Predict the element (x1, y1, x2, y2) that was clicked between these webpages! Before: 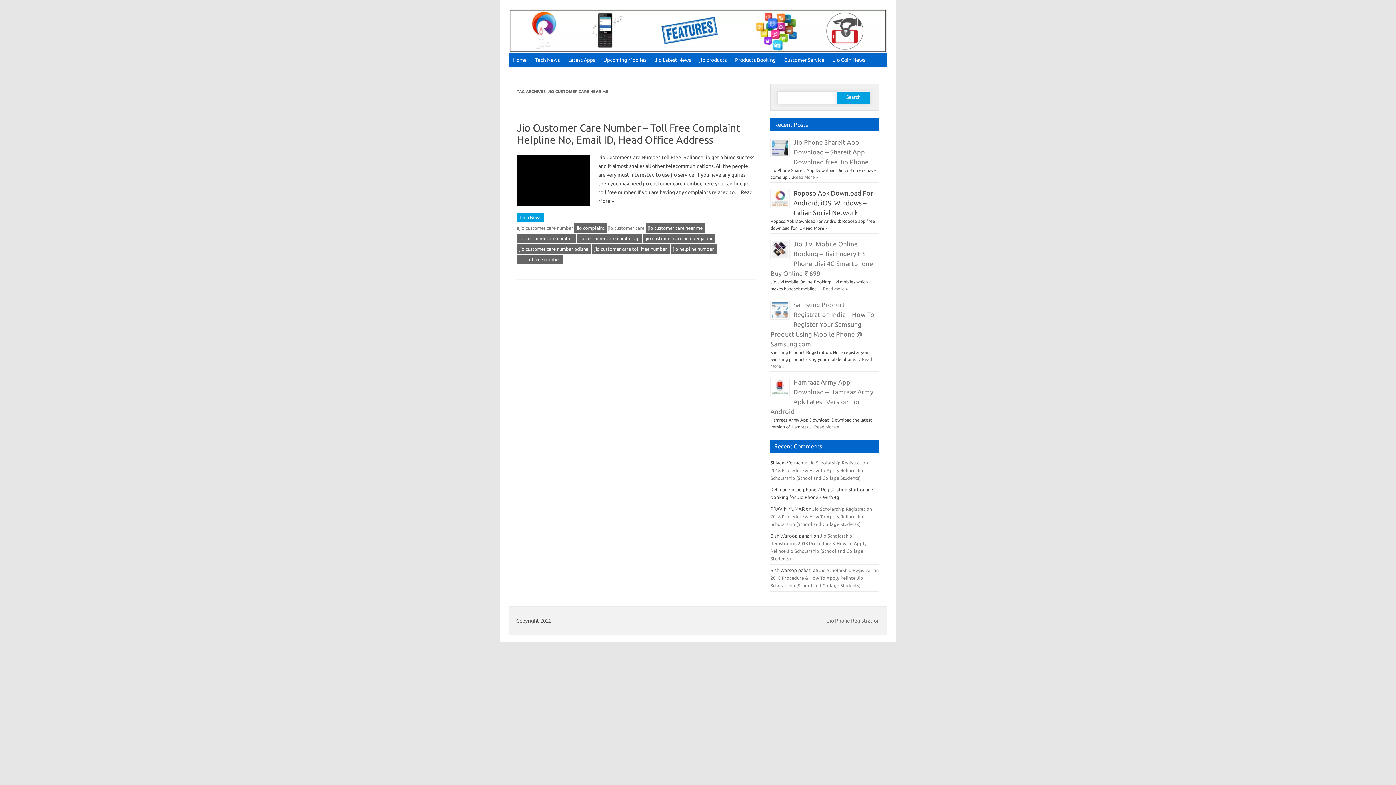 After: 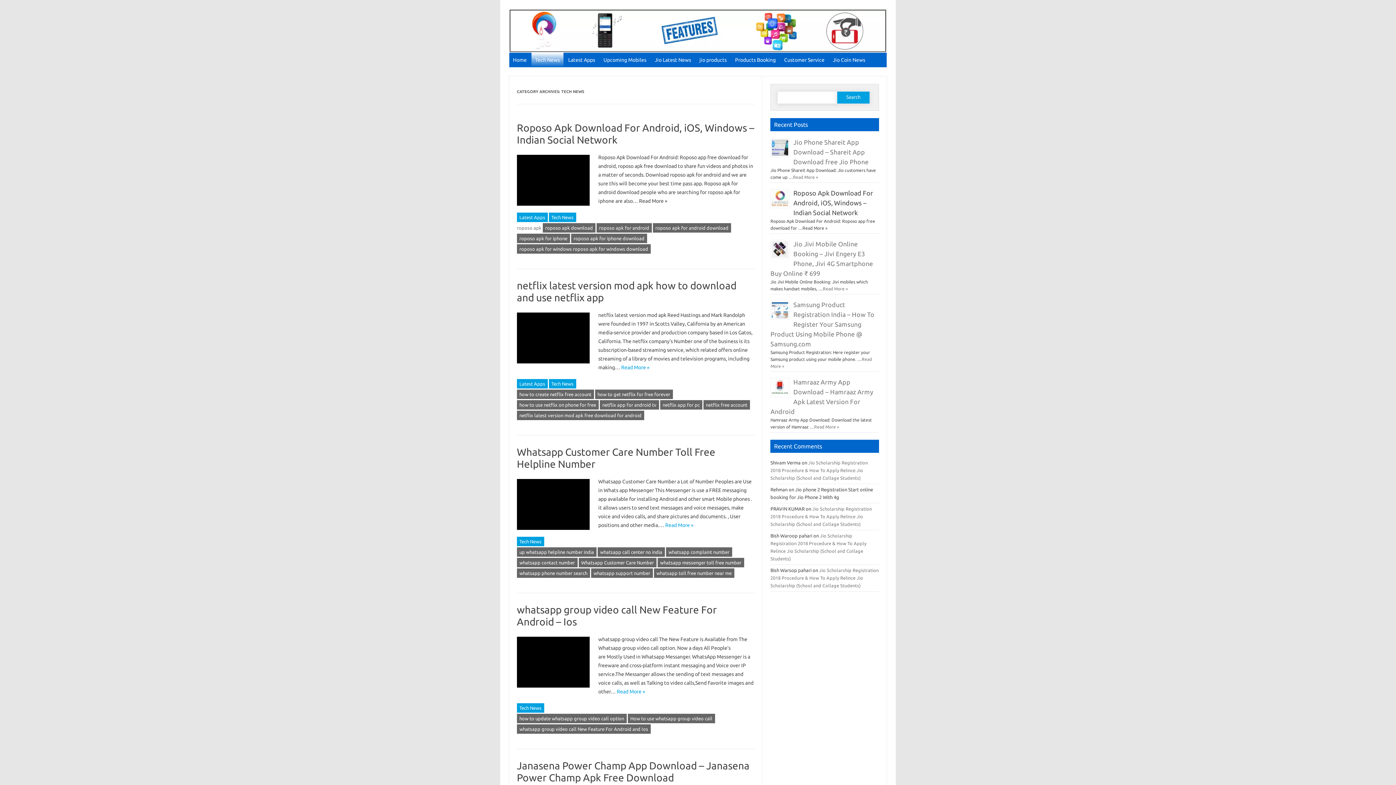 Action: label: Tech News bbox: (531, 52, 563, 67)